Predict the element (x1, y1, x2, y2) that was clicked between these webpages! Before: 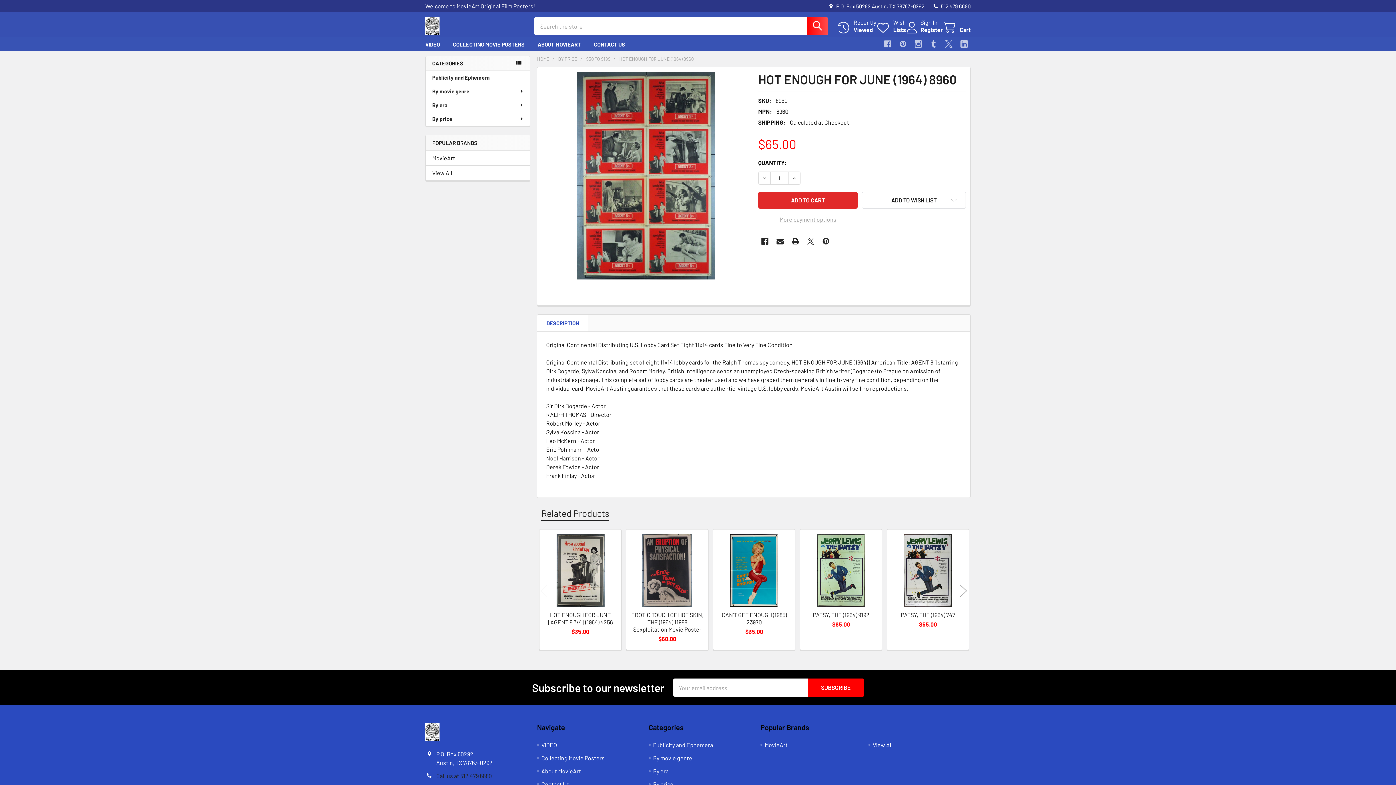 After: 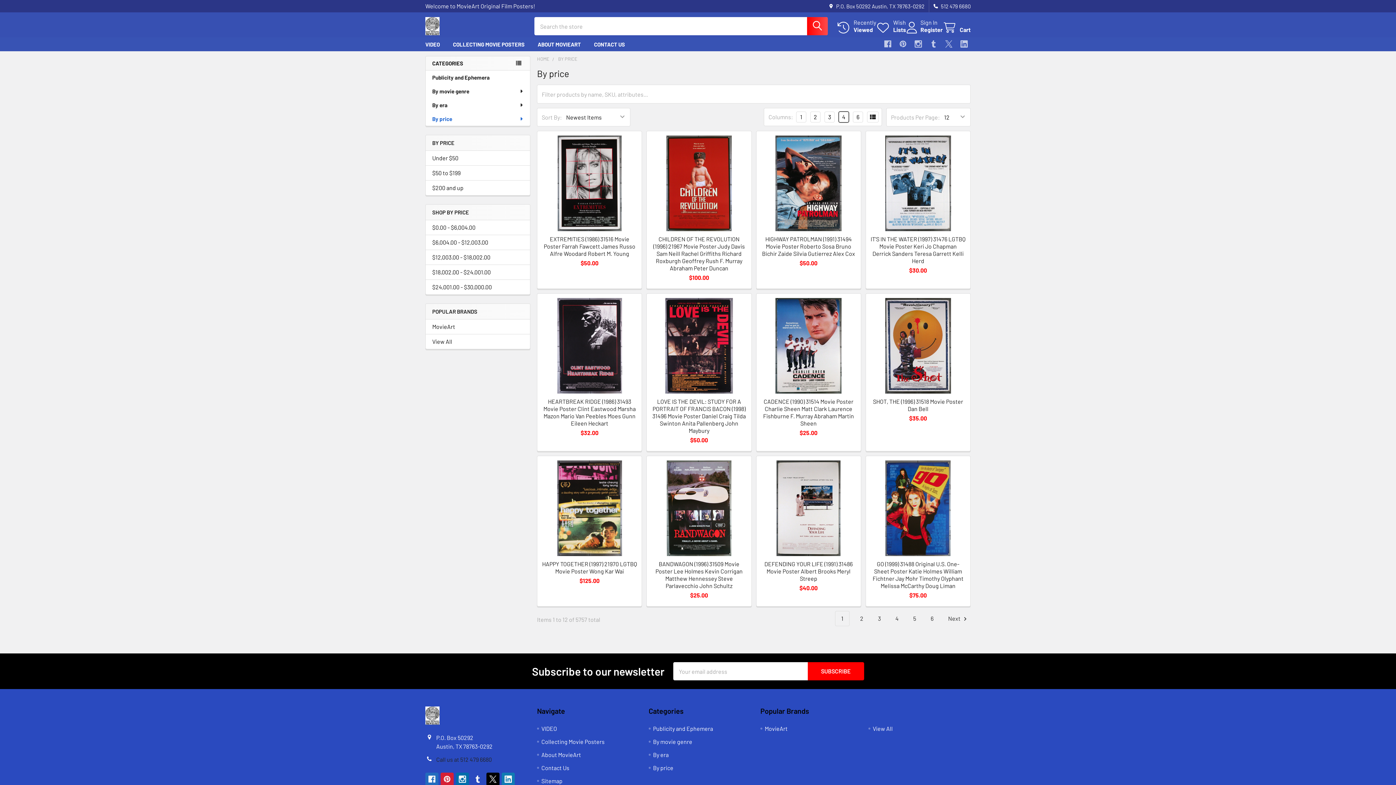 Action: label: BY PRICE bbox: (558, 56, 577, 61)